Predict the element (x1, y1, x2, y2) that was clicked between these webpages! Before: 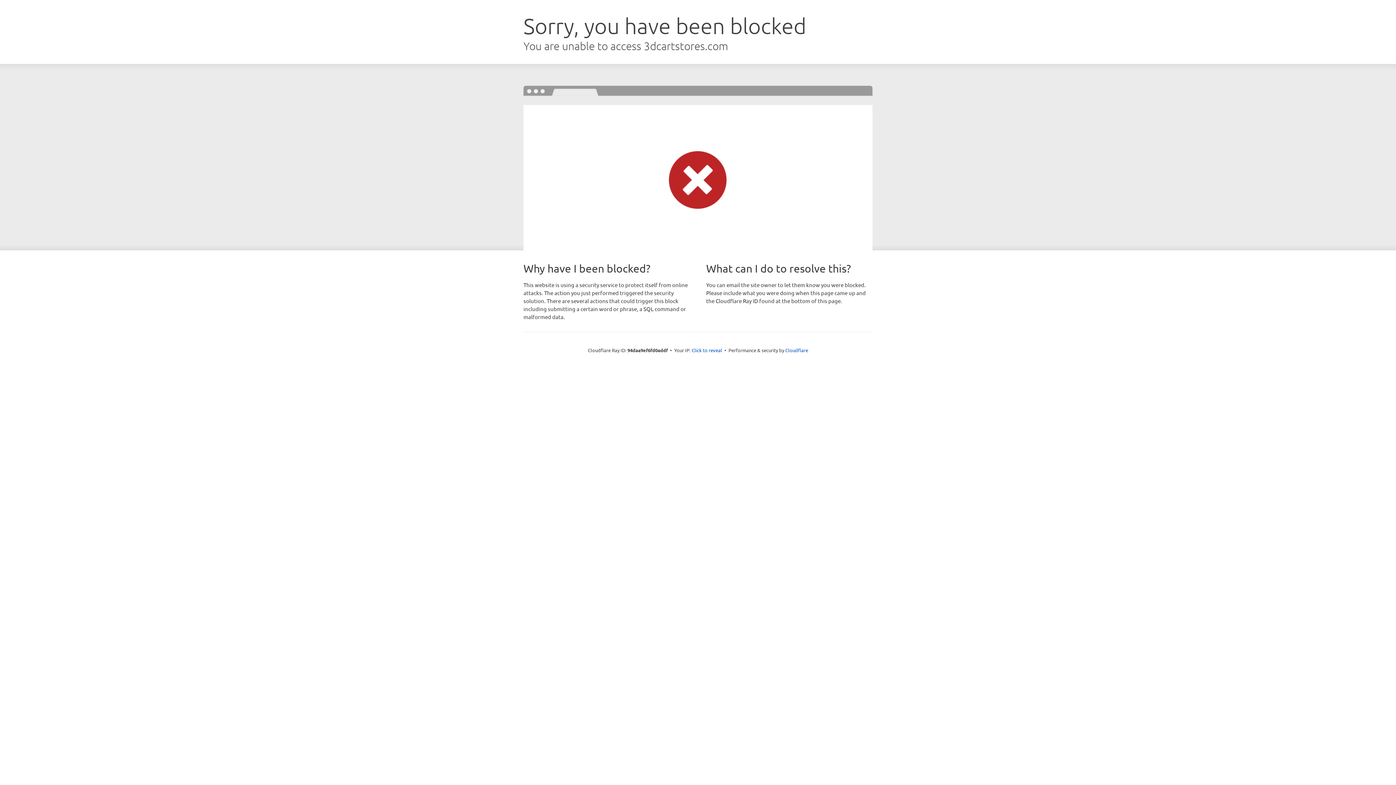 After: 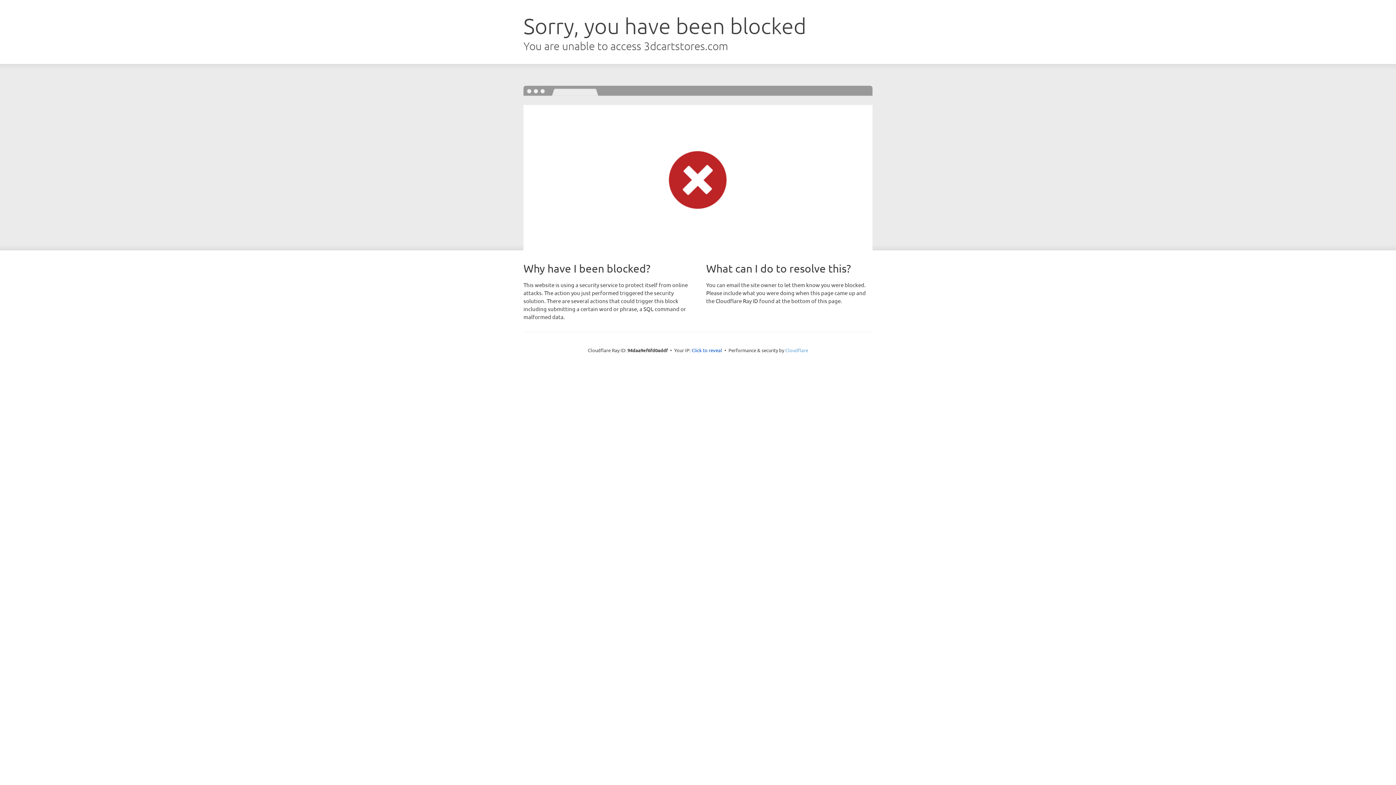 Action: bbox: (785, 347, 808, 353) label: Cloudflare